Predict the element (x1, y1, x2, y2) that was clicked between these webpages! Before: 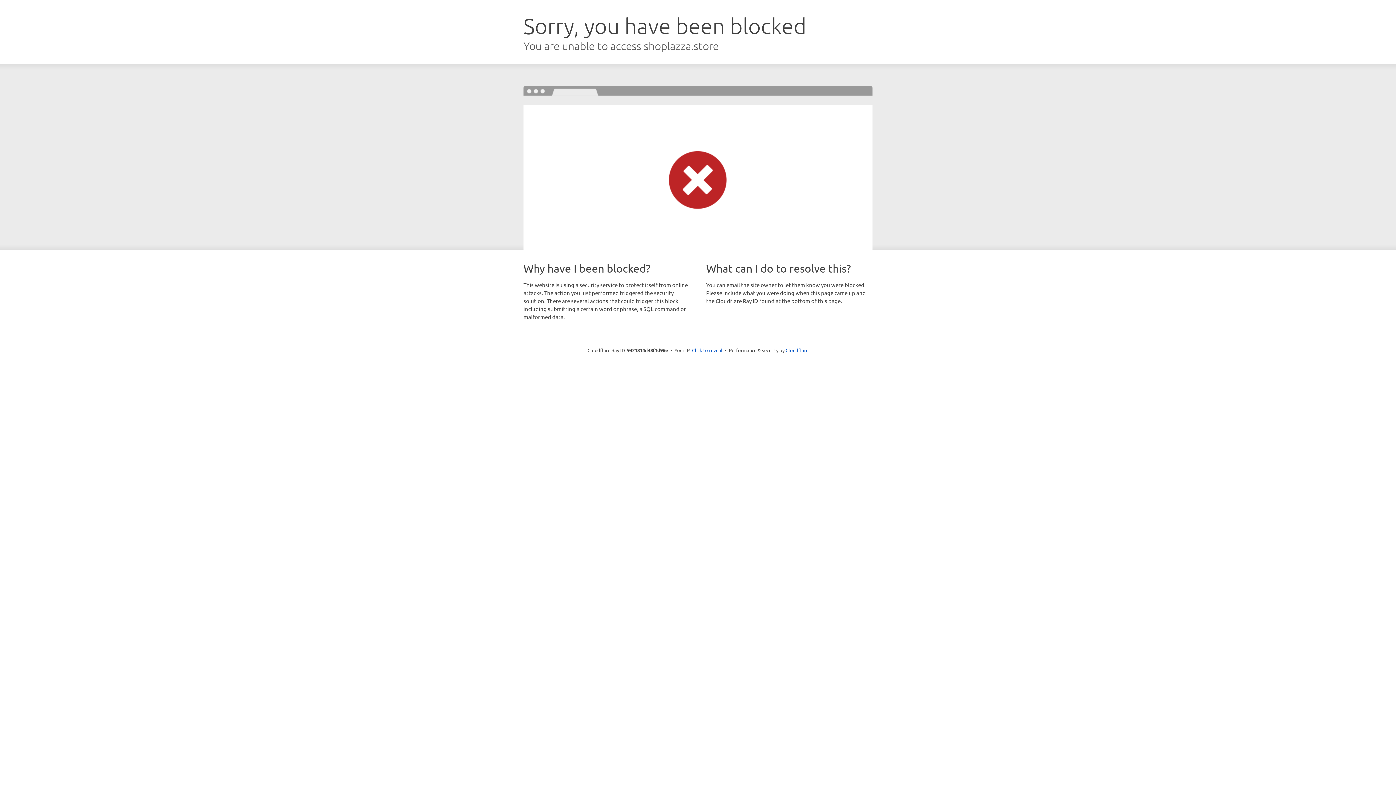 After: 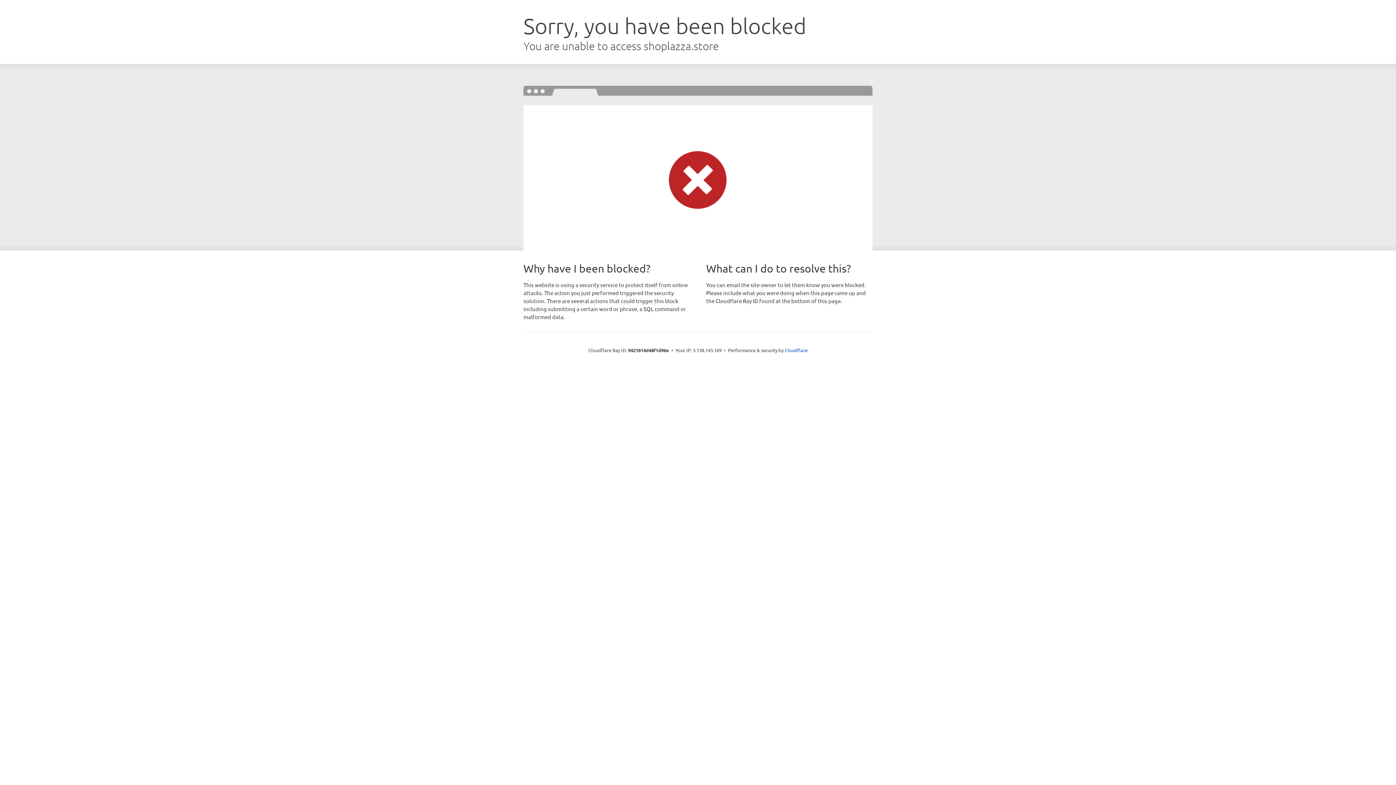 Action: bbox: (692, 346, 722, 353) label: Click to reveal